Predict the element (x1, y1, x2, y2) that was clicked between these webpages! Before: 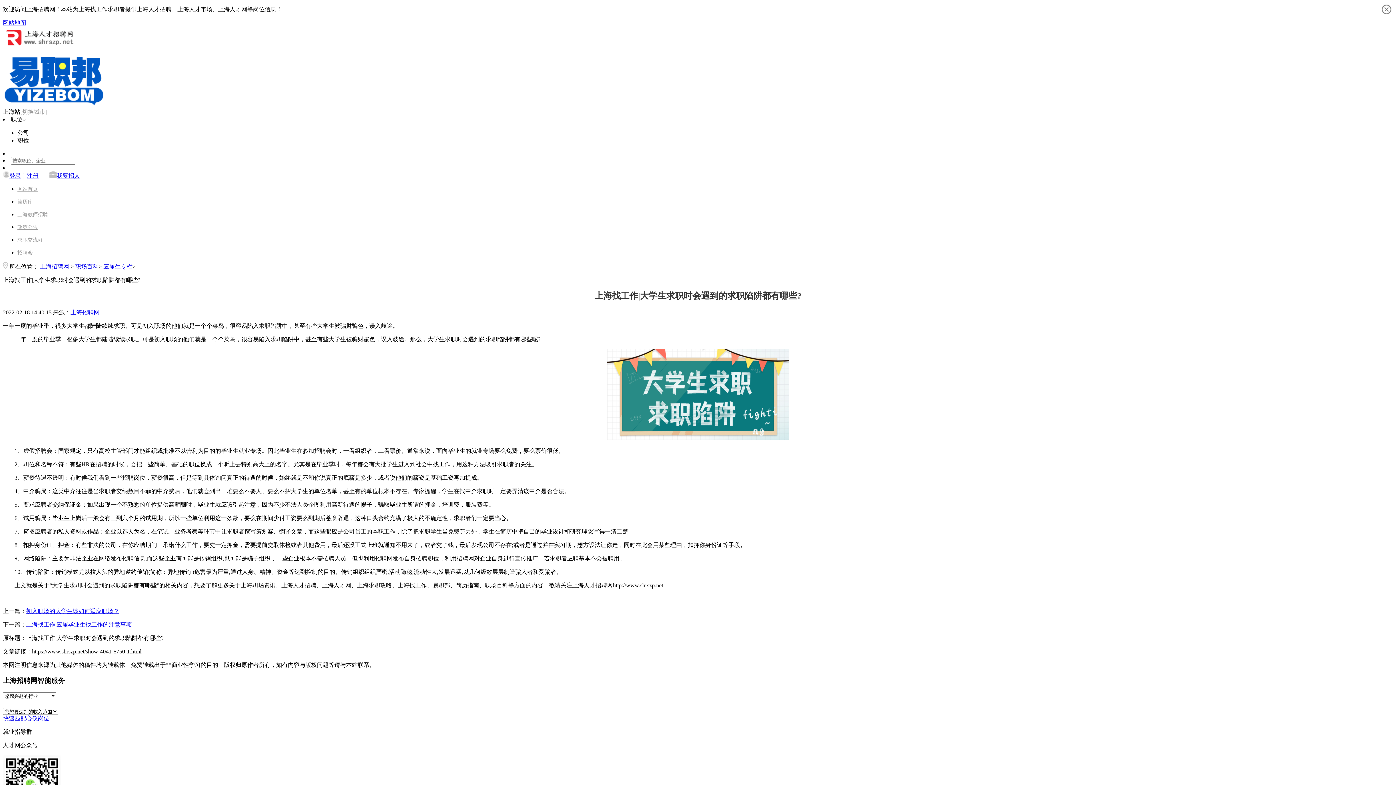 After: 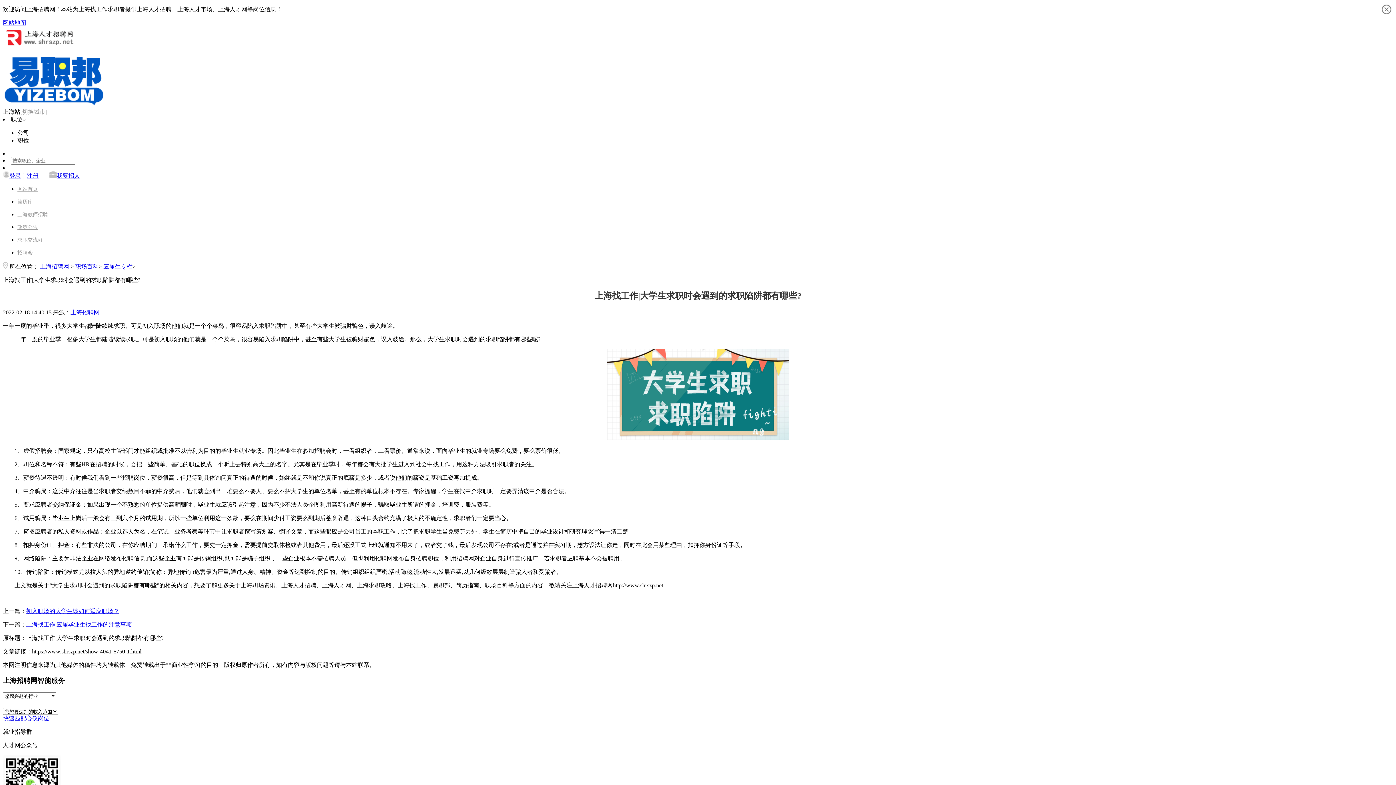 Action: bbox: (1381, 3, 1392, 16)